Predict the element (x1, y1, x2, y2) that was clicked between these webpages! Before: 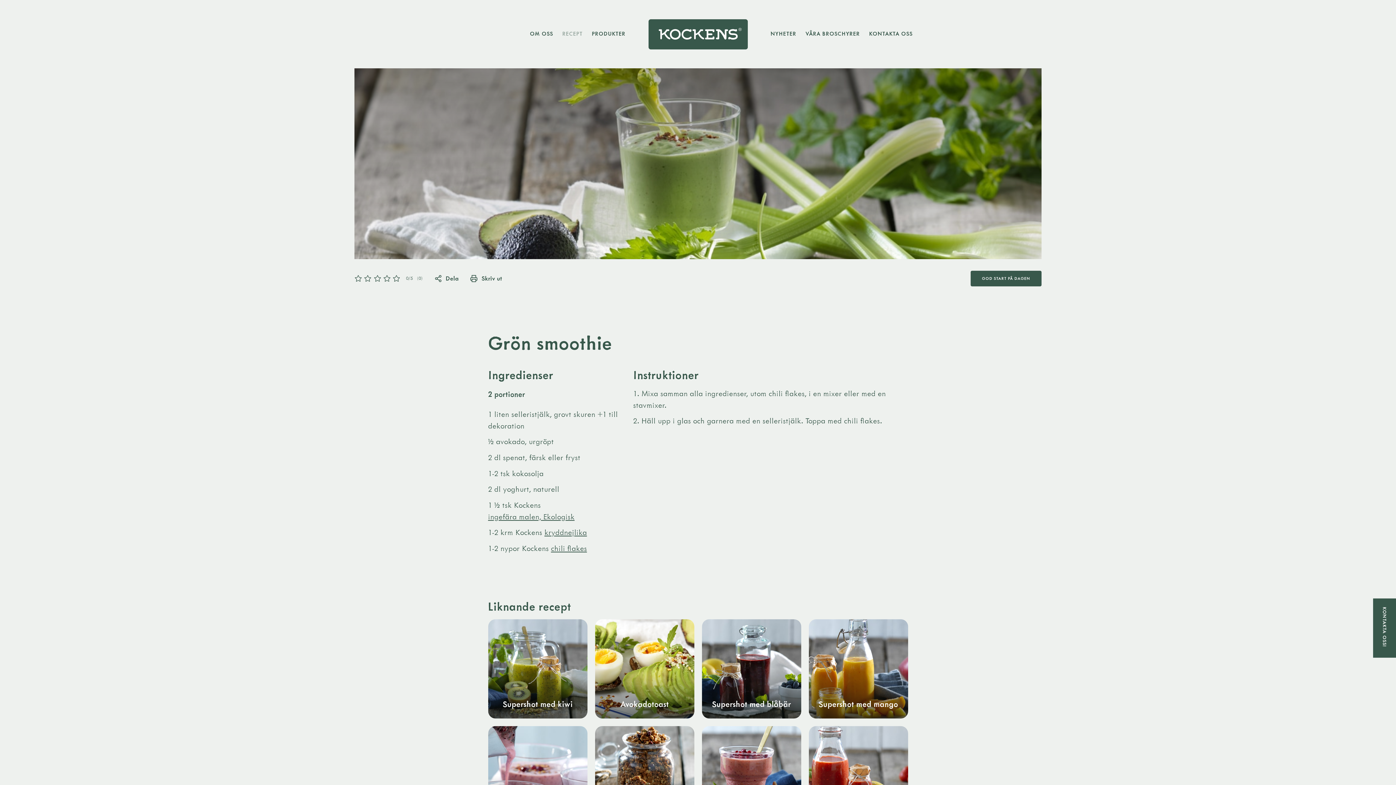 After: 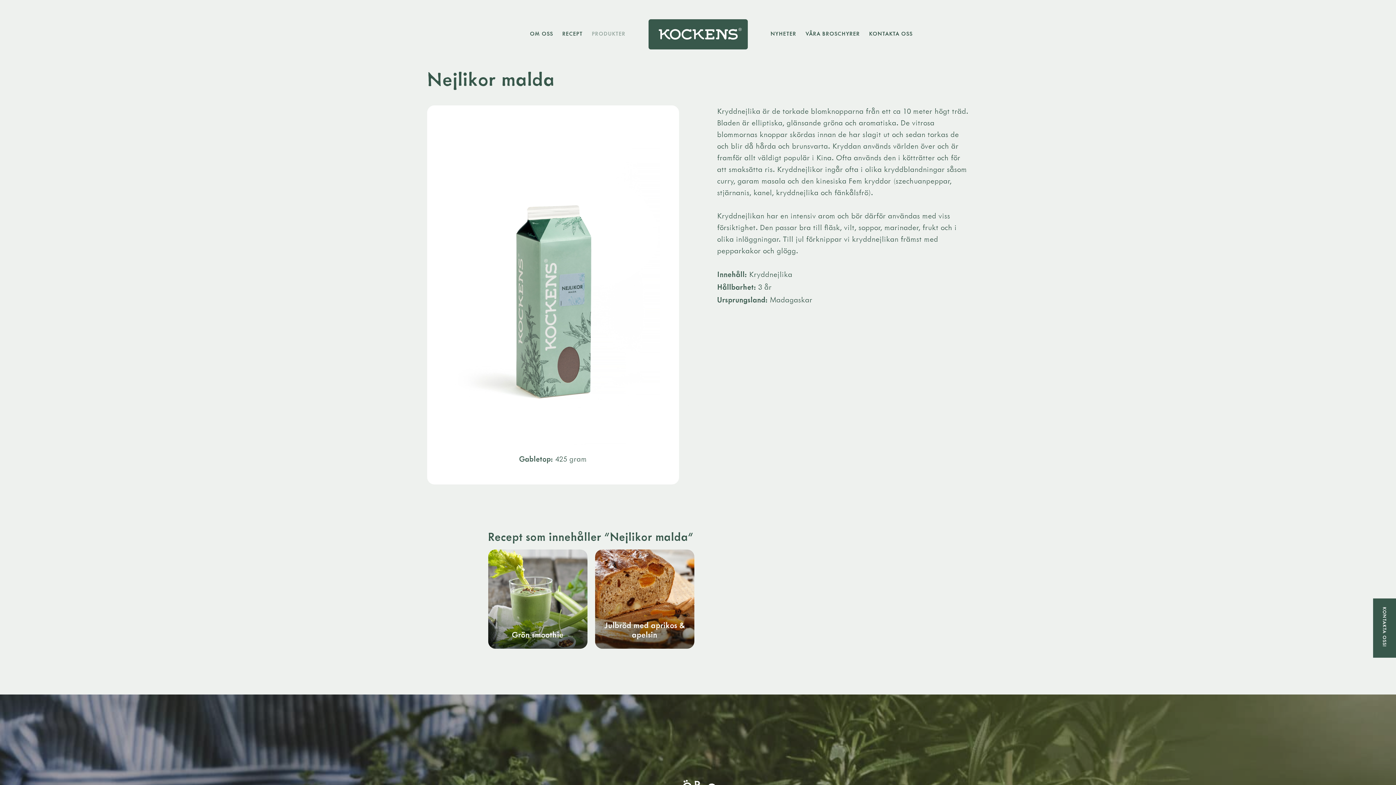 Action: bbox: (544, 526, 587, 538) label: kryddnejlika